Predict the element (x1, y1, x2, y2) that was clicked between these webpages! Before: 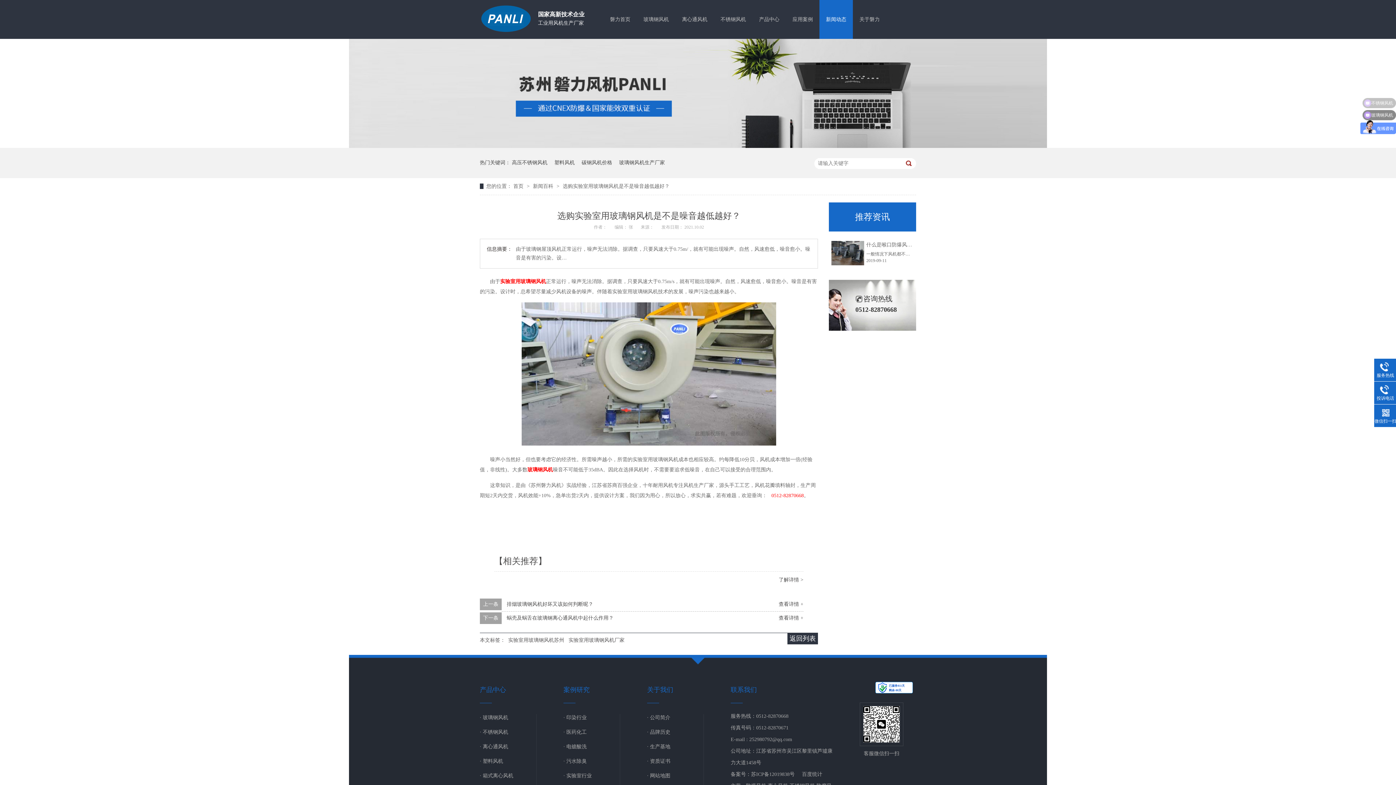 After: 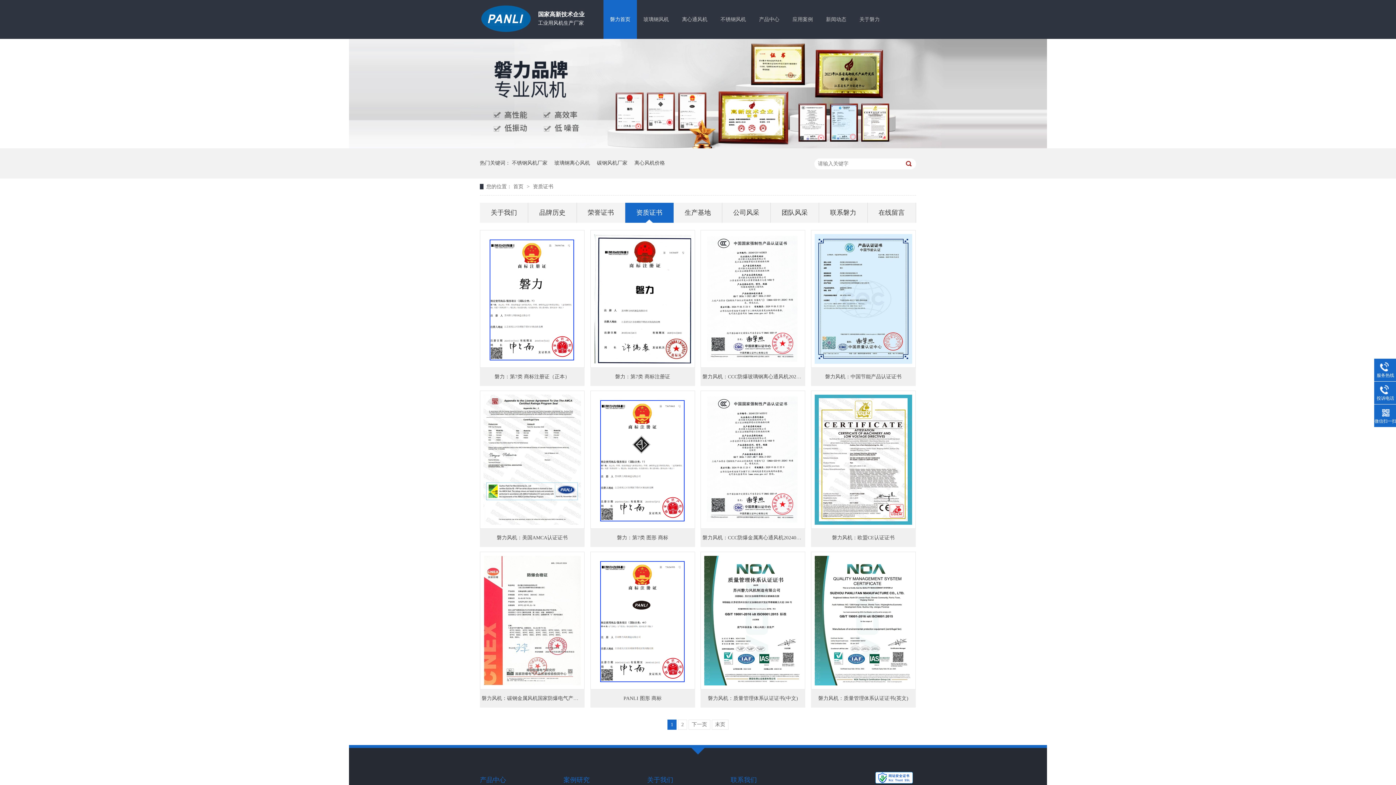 Action: bbox: (349, 143, 1047, 149)